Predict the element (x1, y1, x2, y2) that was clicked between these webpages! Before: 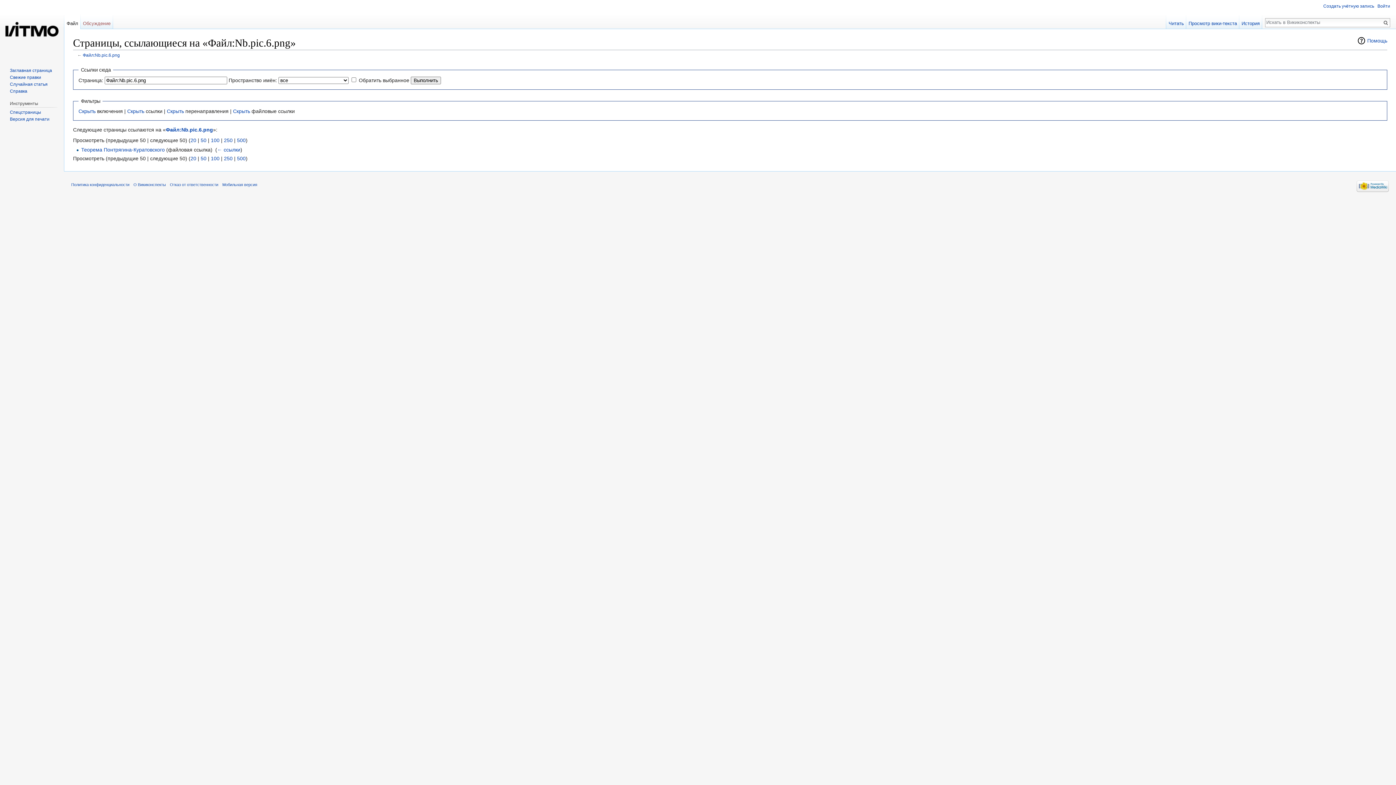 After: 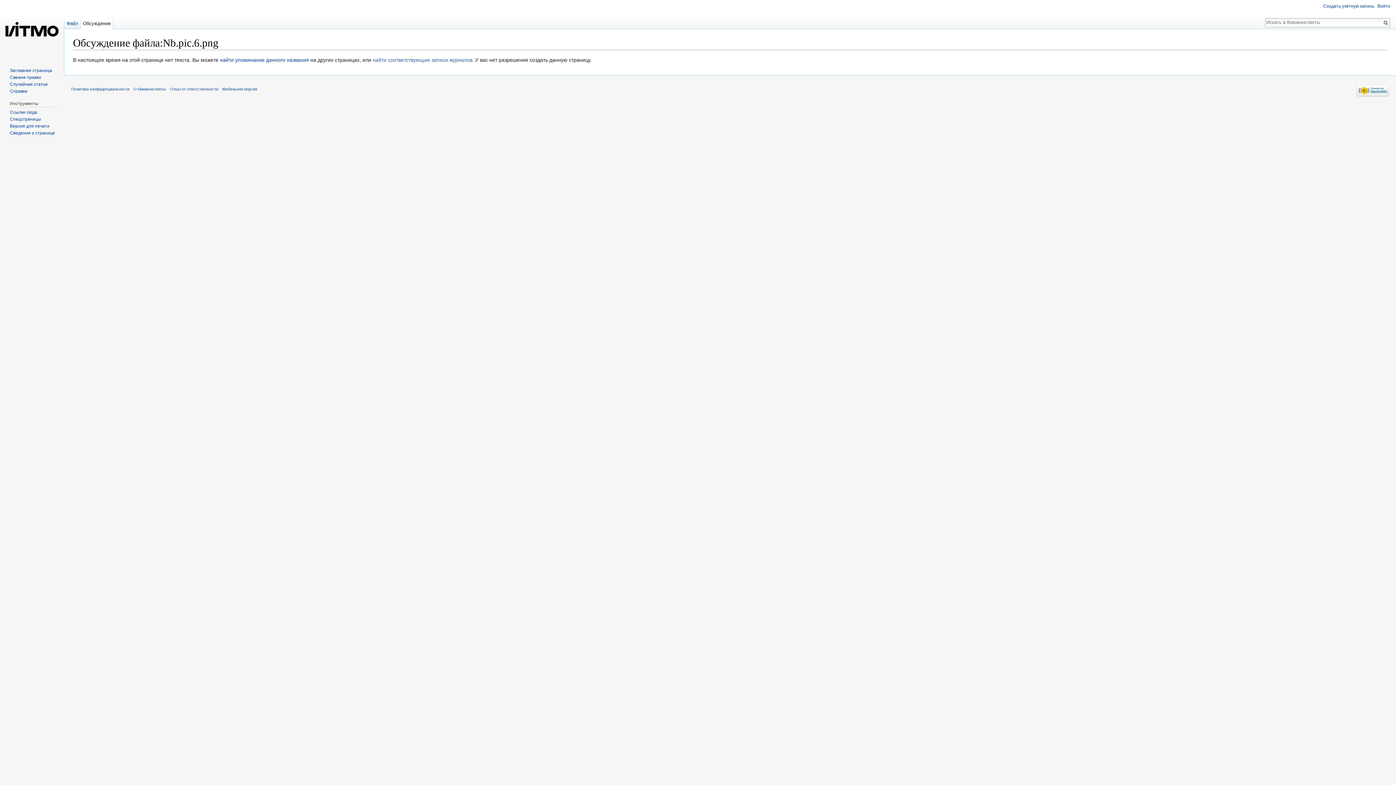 Action: label: Обсуждение bbox: (80, 14, 112, 29)